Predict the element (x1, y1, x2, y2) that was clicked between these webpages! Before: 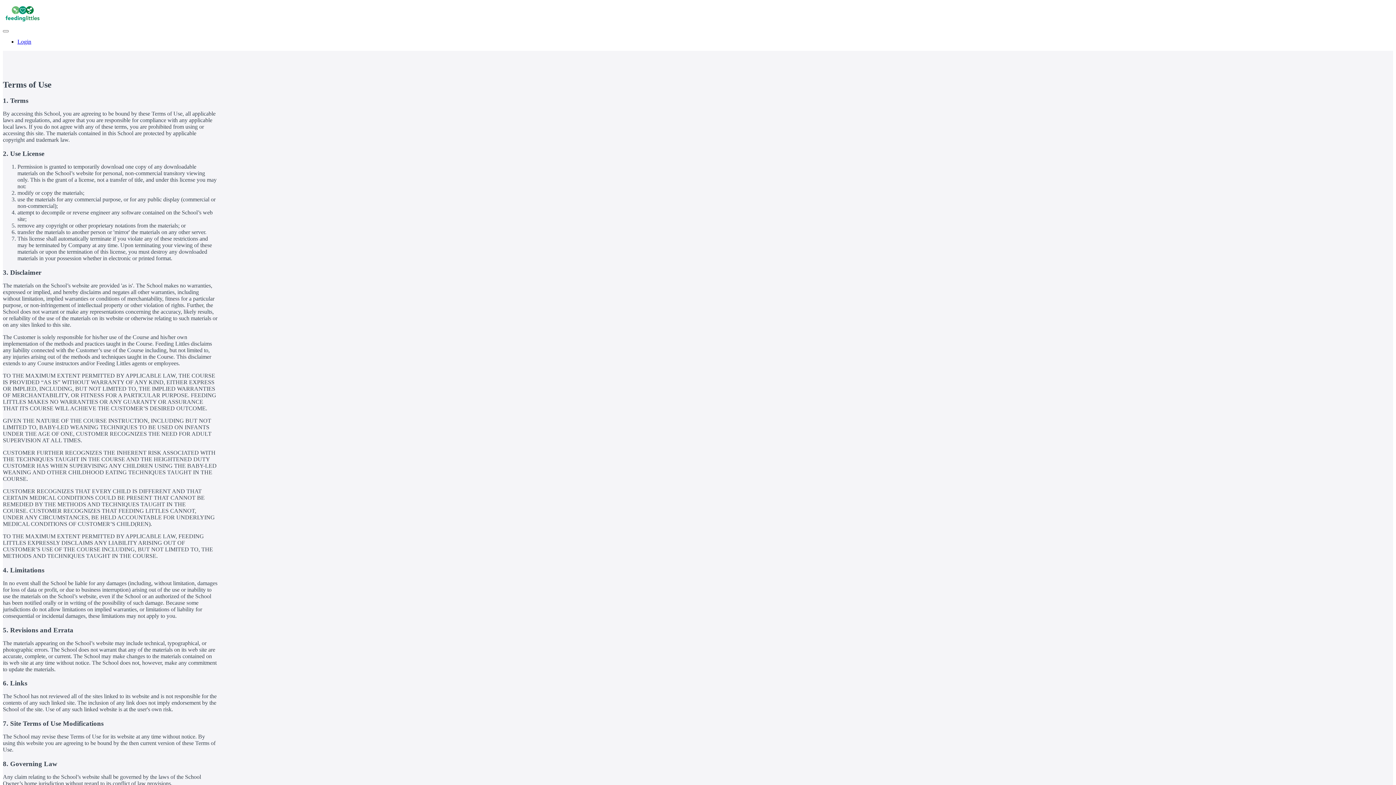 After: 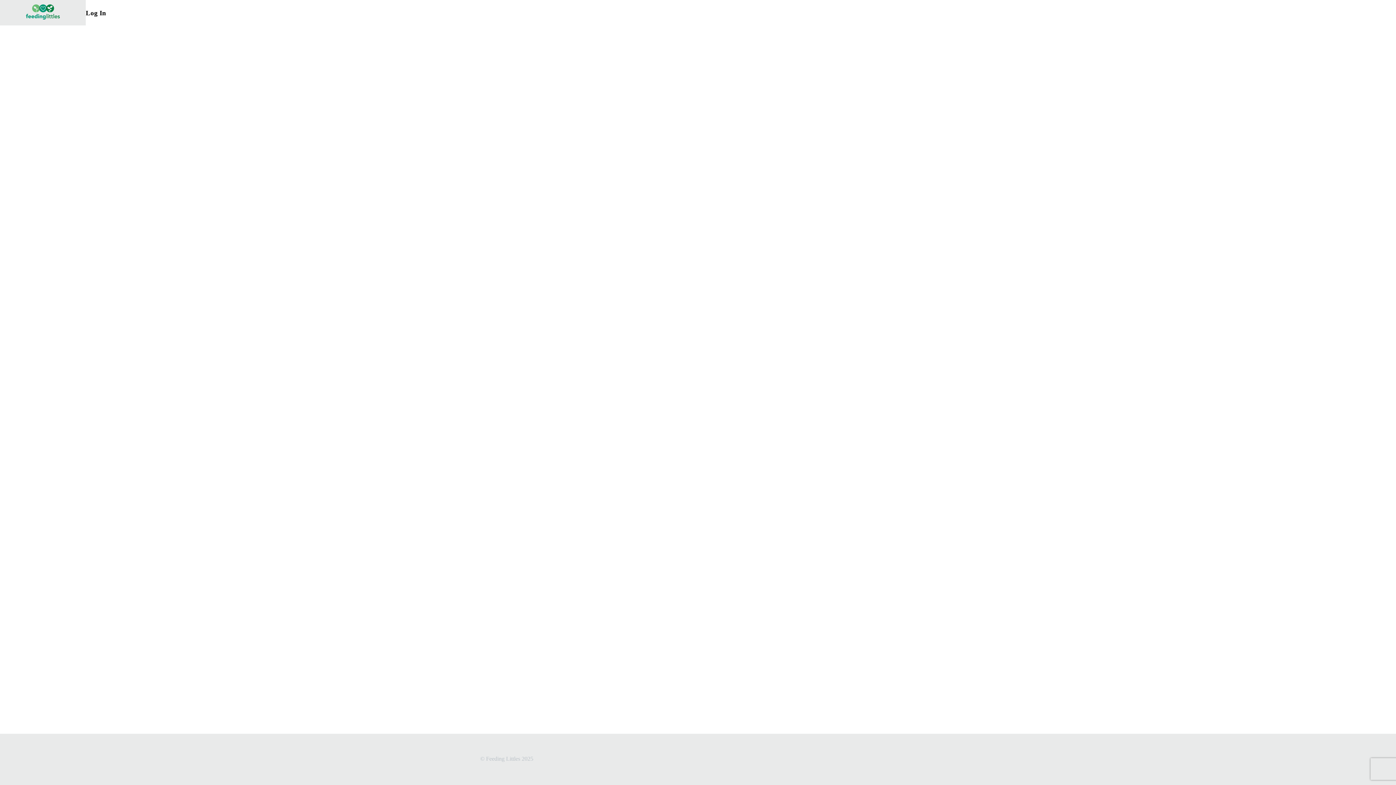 Action: label: Login bbox: (17, 38, 31, 44)